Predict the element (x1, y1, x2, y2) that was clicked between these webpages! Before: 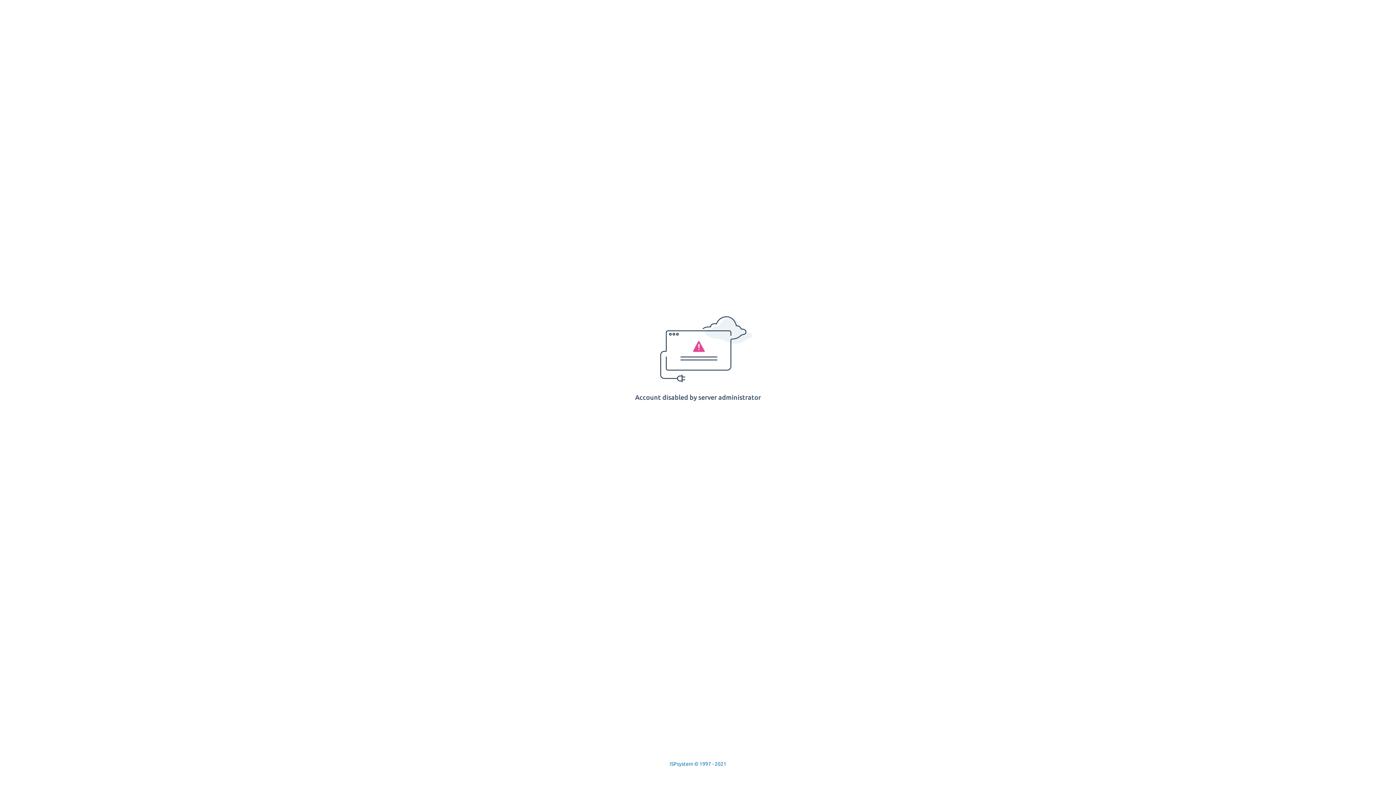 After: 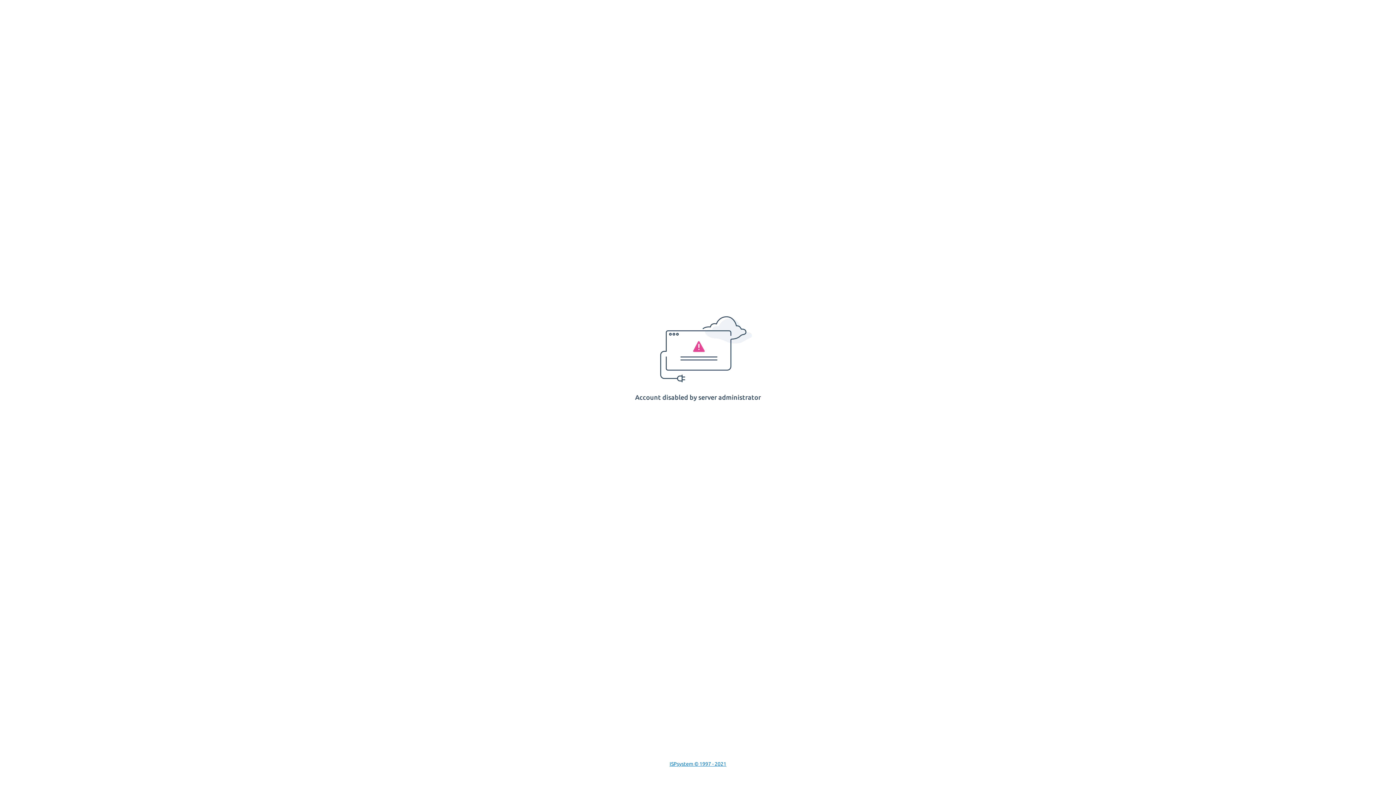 Action: label: ISPsystem © 1997 - 2021 bbox: (669, 761, 726, 767)